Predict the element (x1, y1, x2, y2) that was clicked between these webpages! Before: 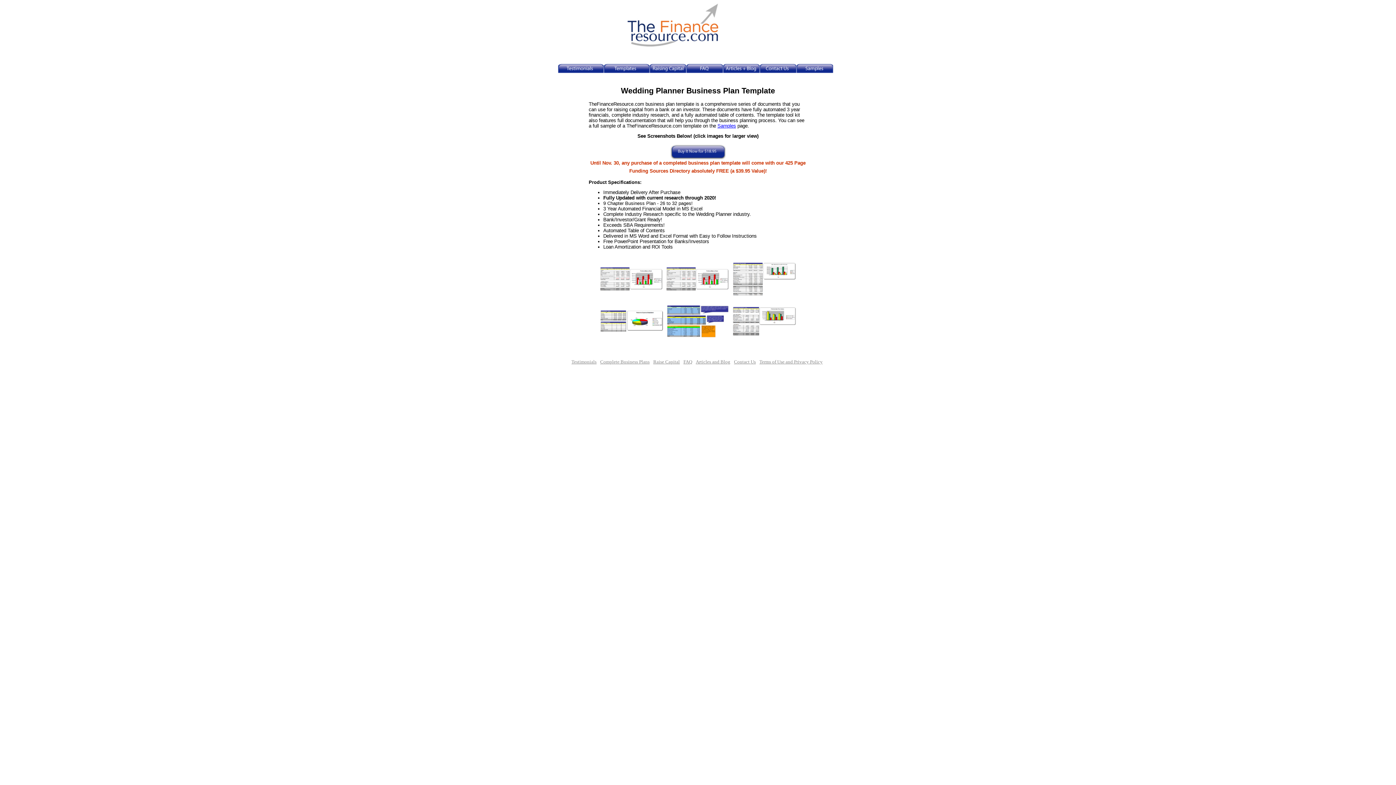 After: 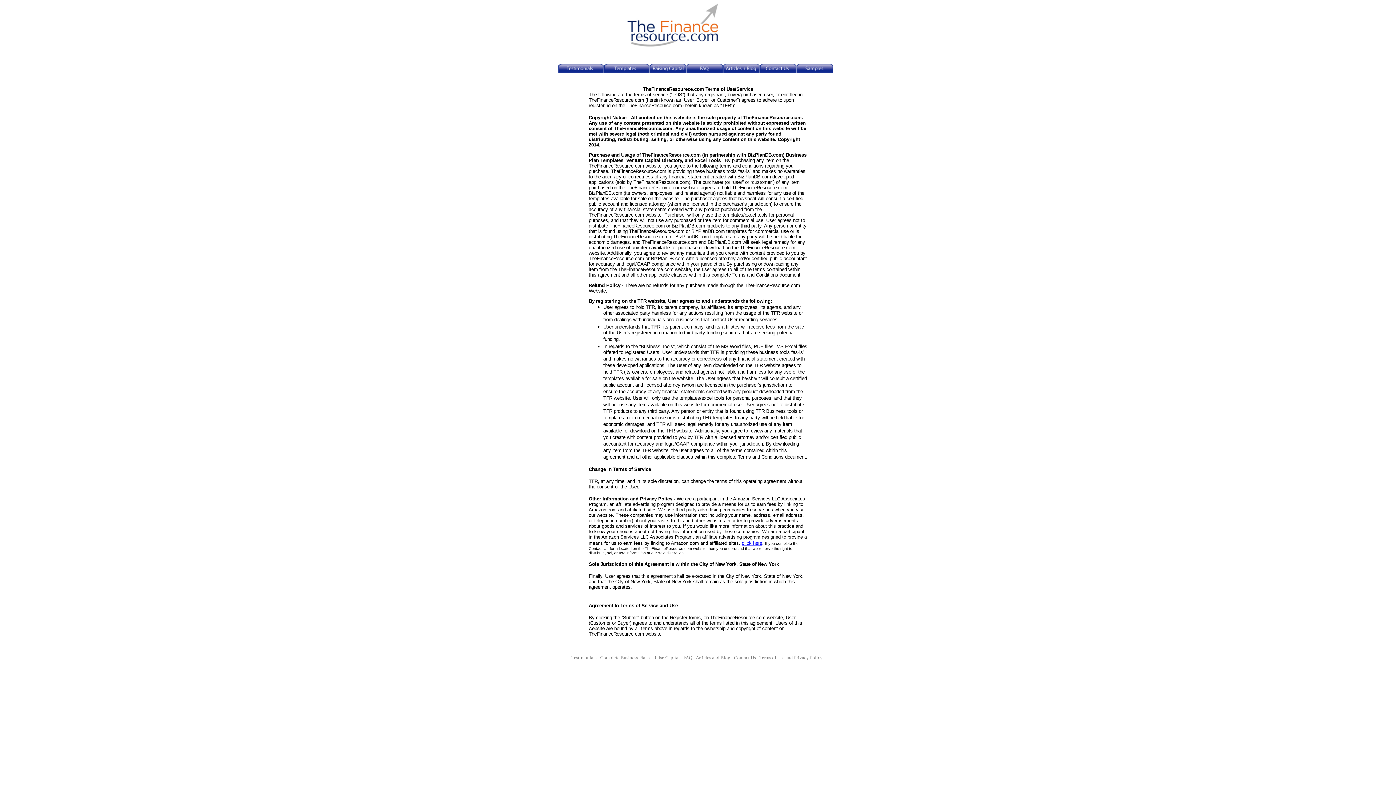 Action: bbox: (759, 359, 822, 364) label: Terms of Use and Privacy Policy